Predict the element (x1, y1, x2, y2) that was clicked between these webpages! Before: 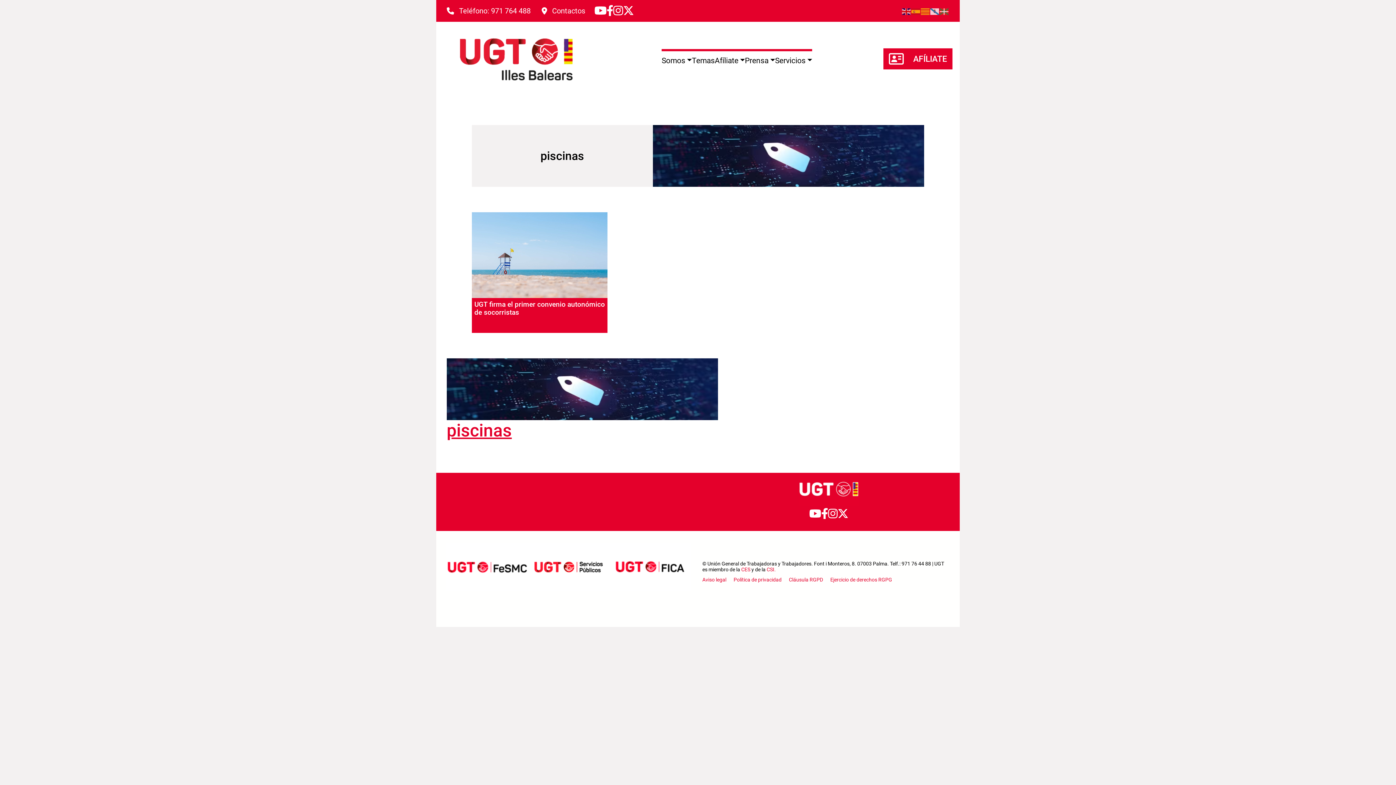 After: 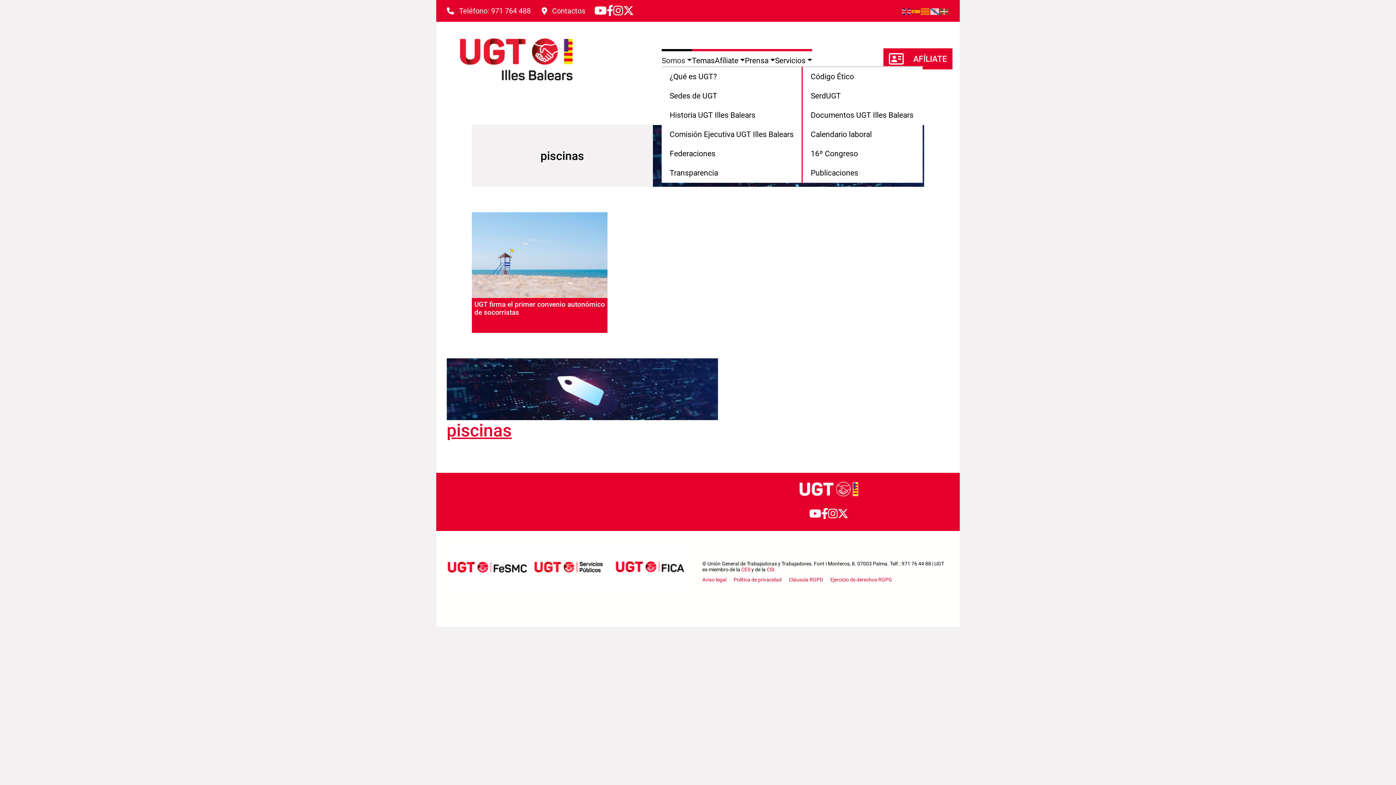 Action: label: Somos bbox: (661, 56, 692, 65)